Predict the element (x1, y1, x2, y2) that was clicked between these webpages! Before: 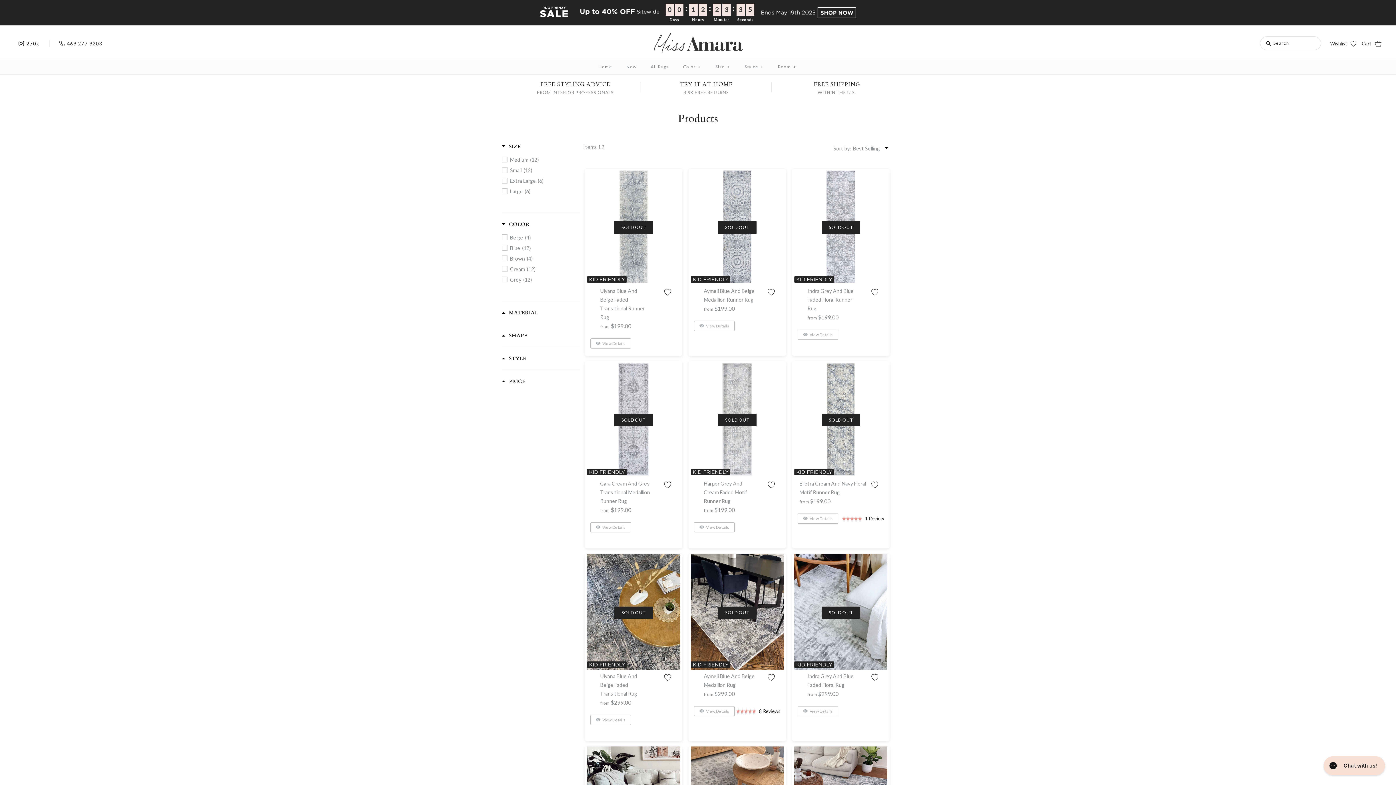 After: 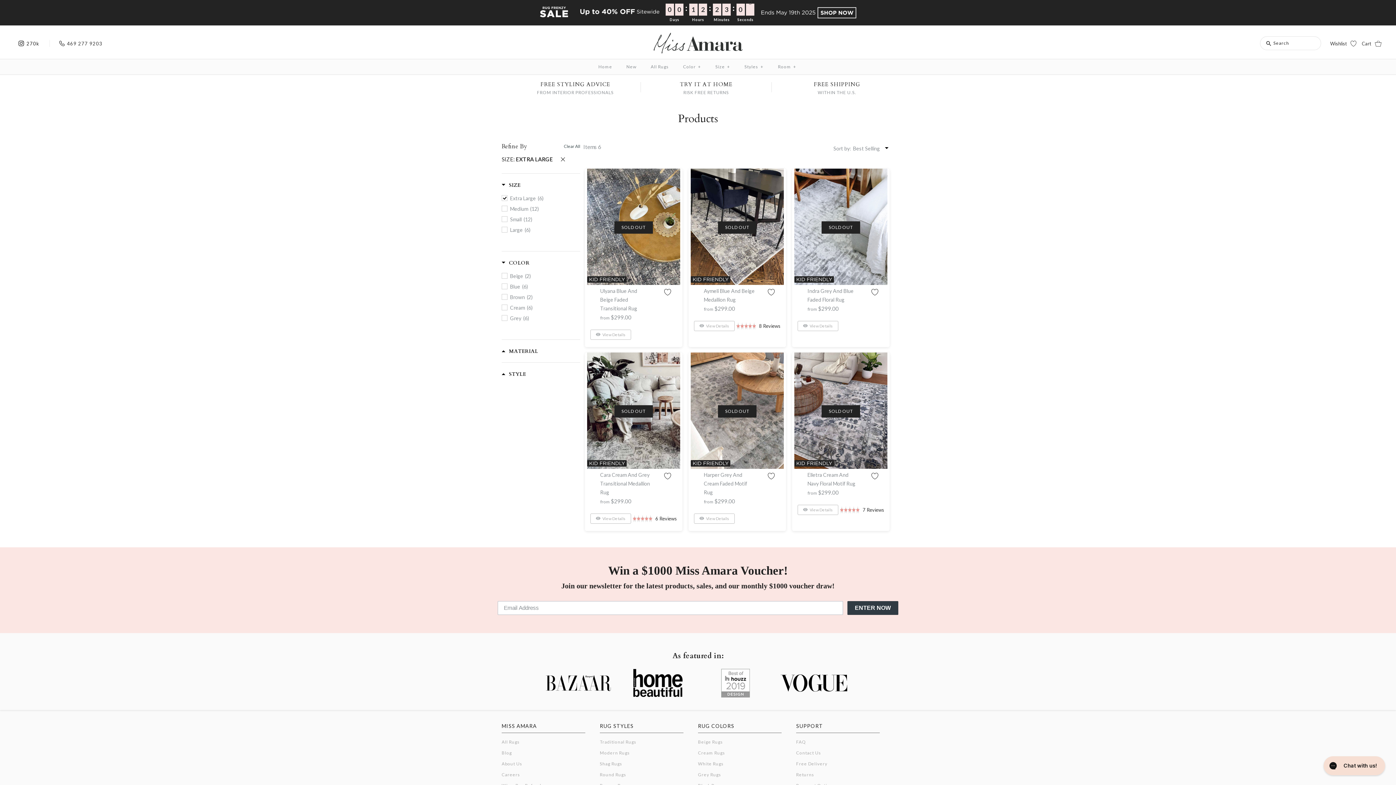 Action: bbox: (501, 176, 580, 184) label: Extra Large(6)